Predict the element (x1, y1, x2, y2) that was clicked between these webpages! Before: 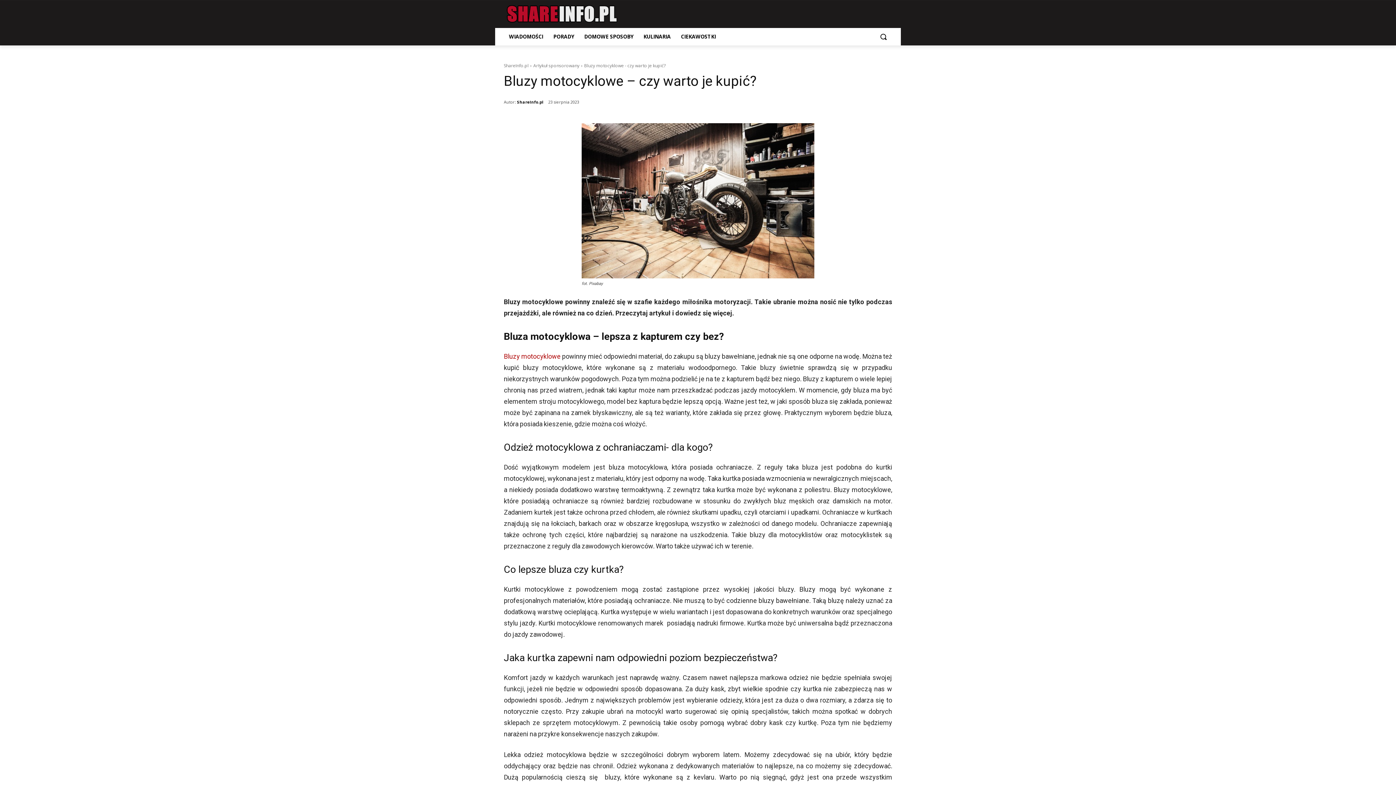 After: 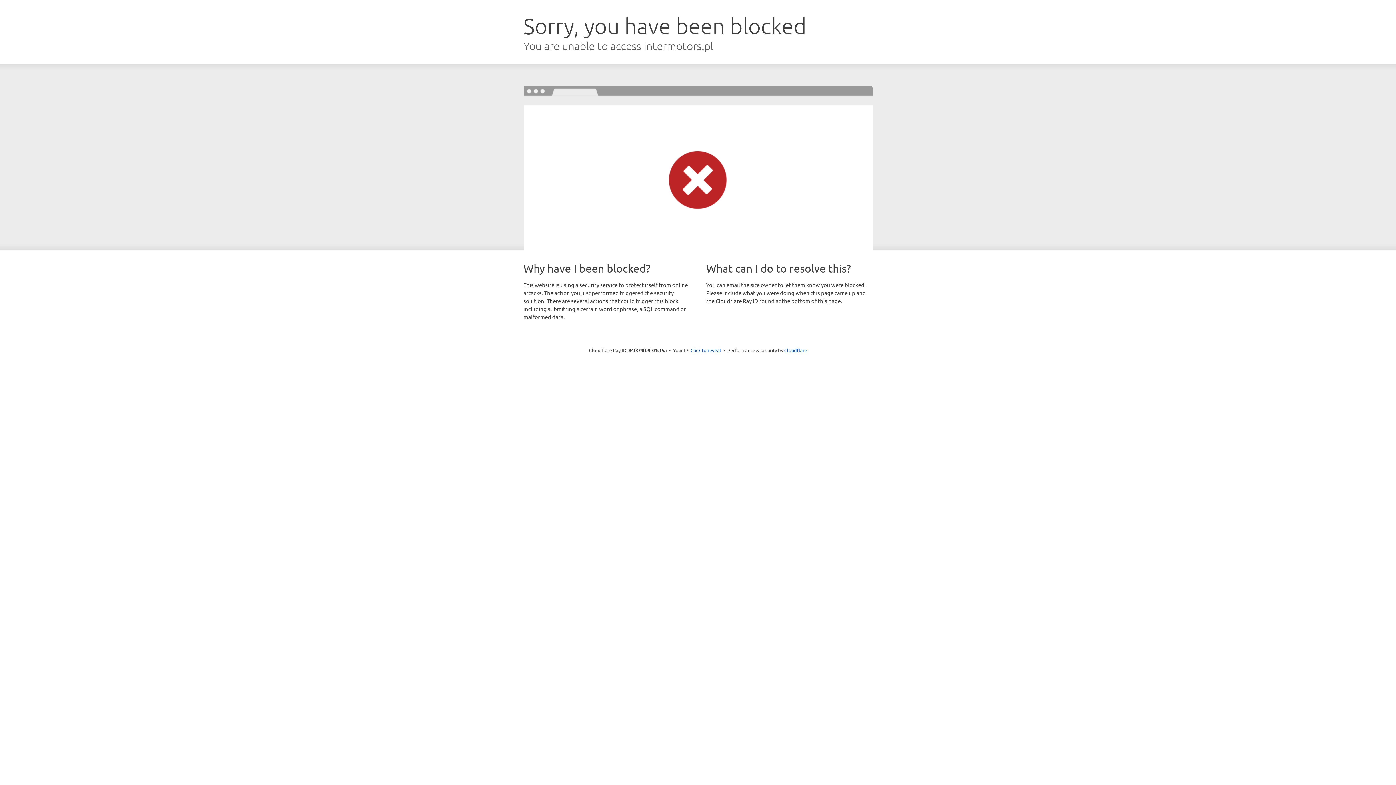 Action: label: Bluzy motocyklowe bbox: (504, 352, 560, 360)